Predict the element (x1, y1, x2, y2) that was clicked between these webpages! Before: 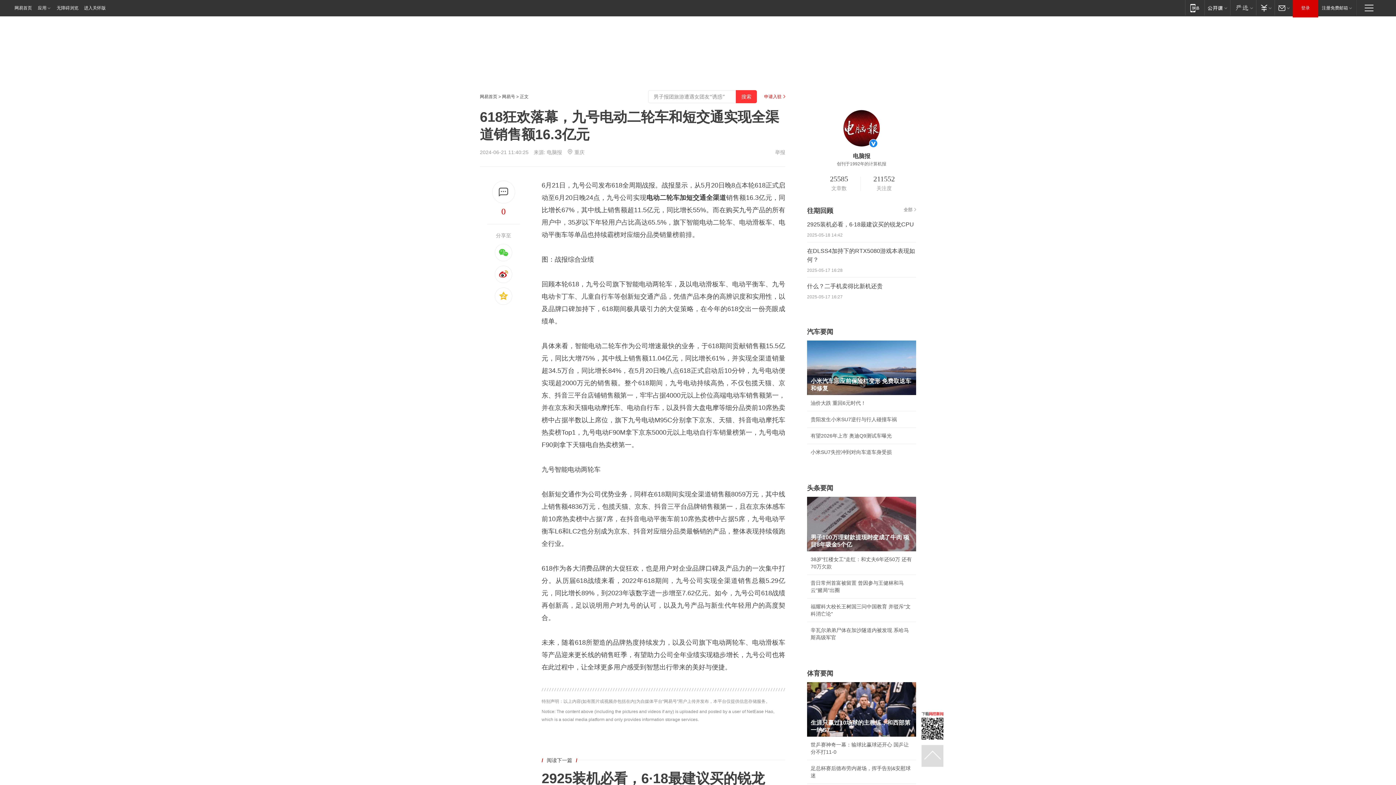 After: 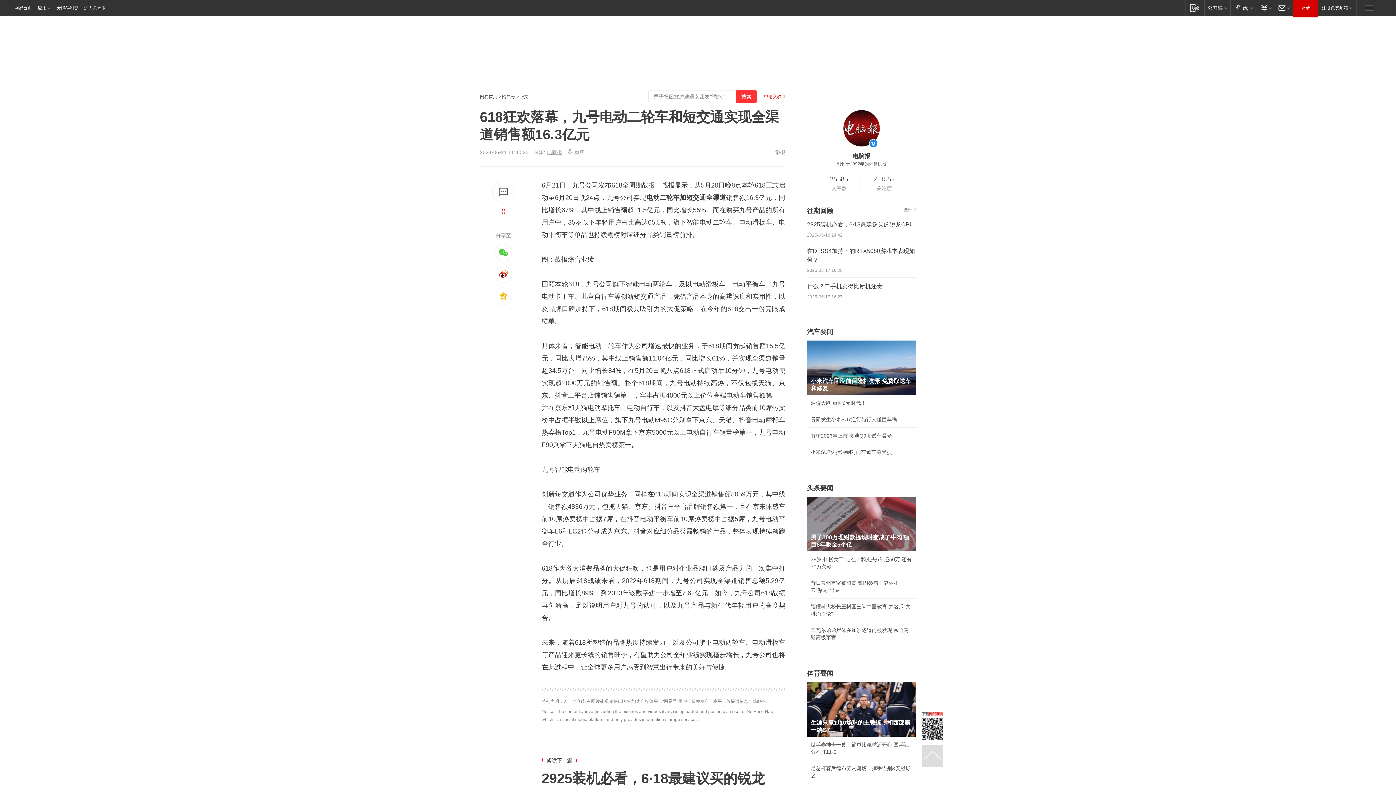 Action: bbox: (546, 149, 562, 155) label: 电脑报